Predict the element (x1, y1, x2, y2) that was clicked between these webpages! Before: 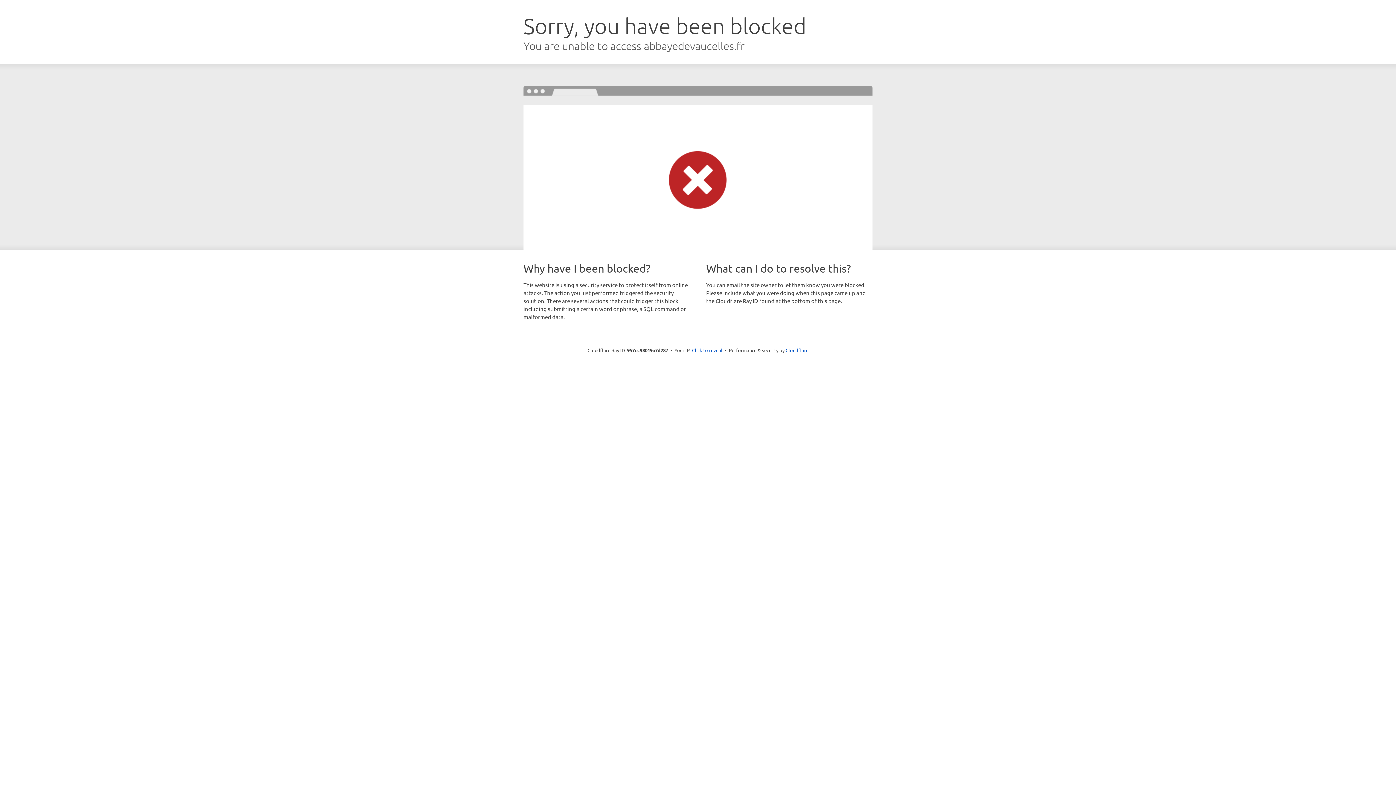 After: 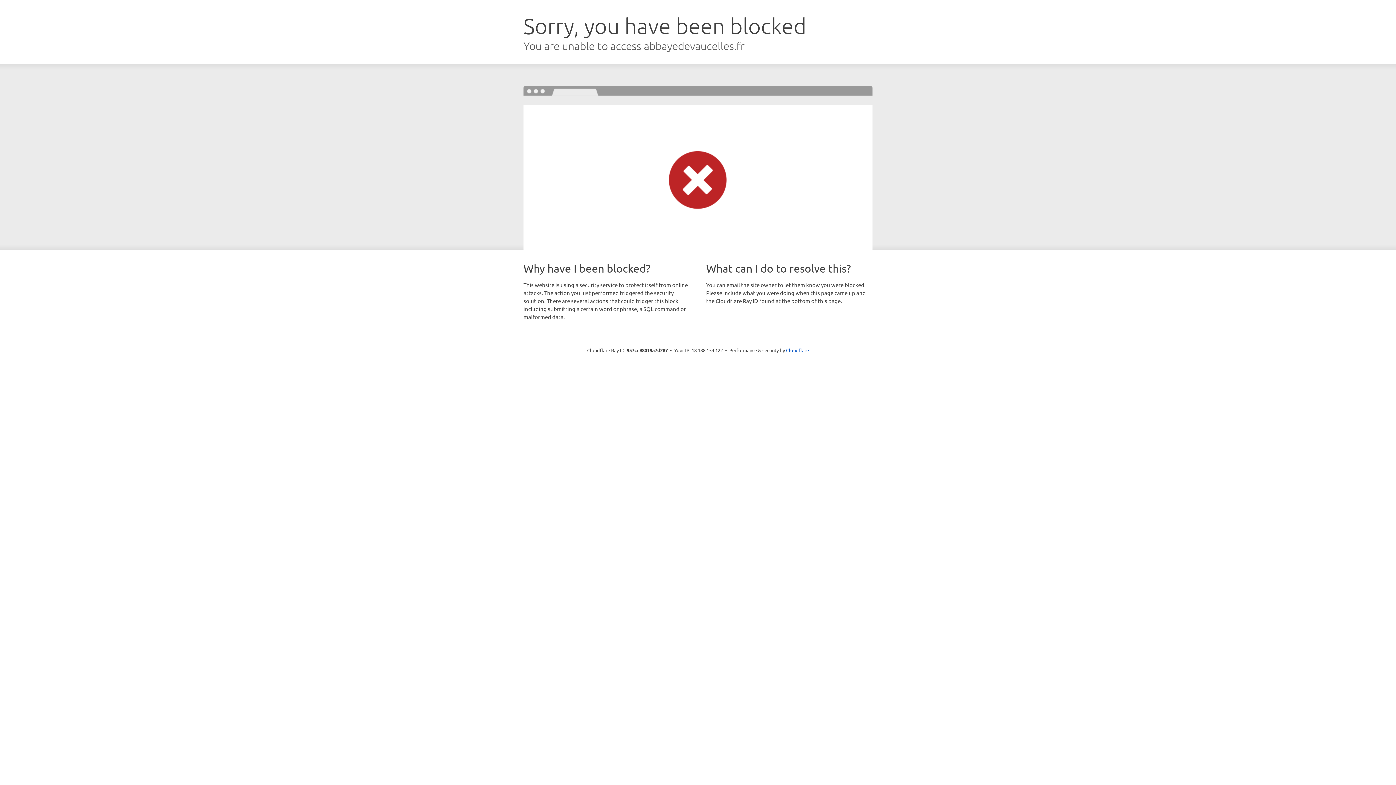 Action: bbox: (692, 346, 722, 353) label: Click to reveal